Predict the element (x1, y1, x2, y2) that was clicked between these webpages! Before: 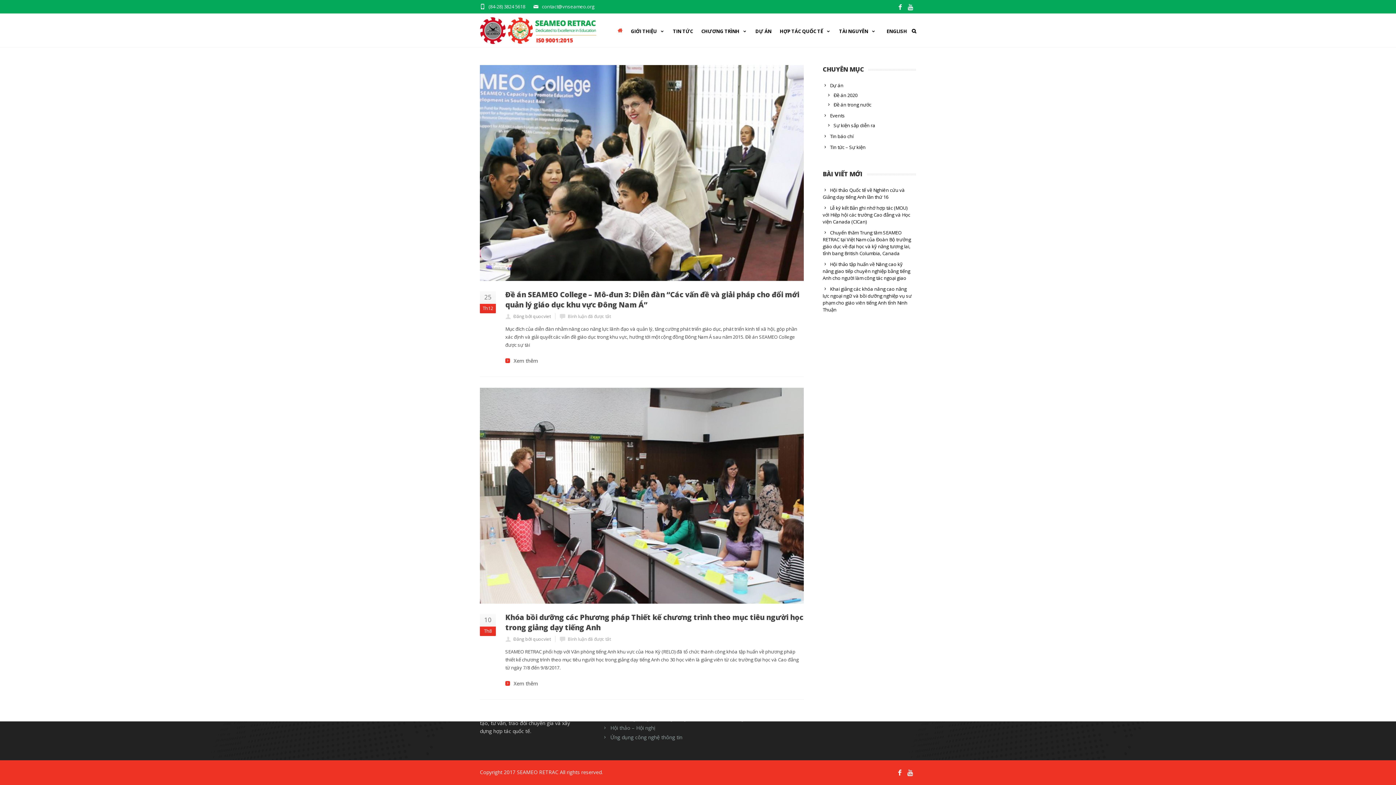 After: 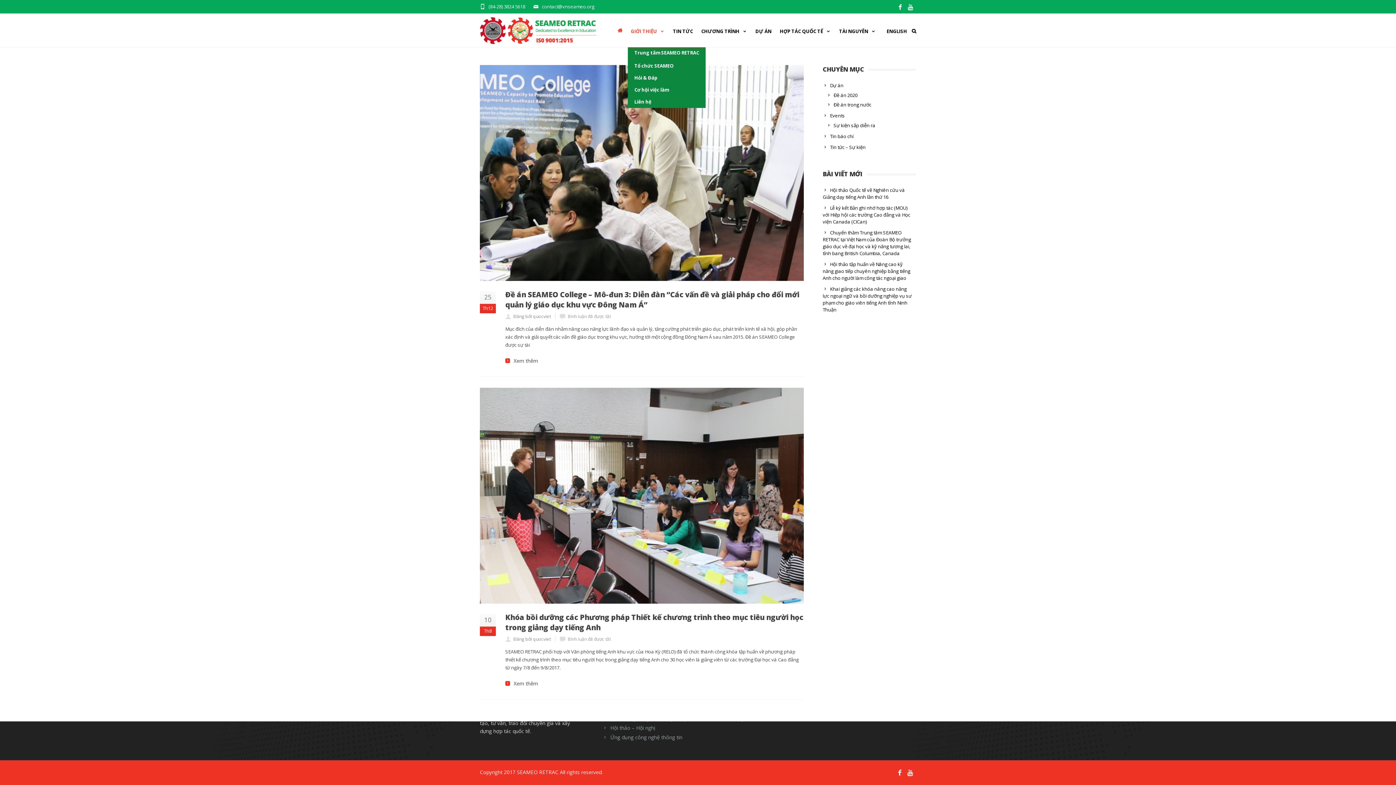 Action: label: GIỚI THIỆU bbox: (627, 13, 669, 47)